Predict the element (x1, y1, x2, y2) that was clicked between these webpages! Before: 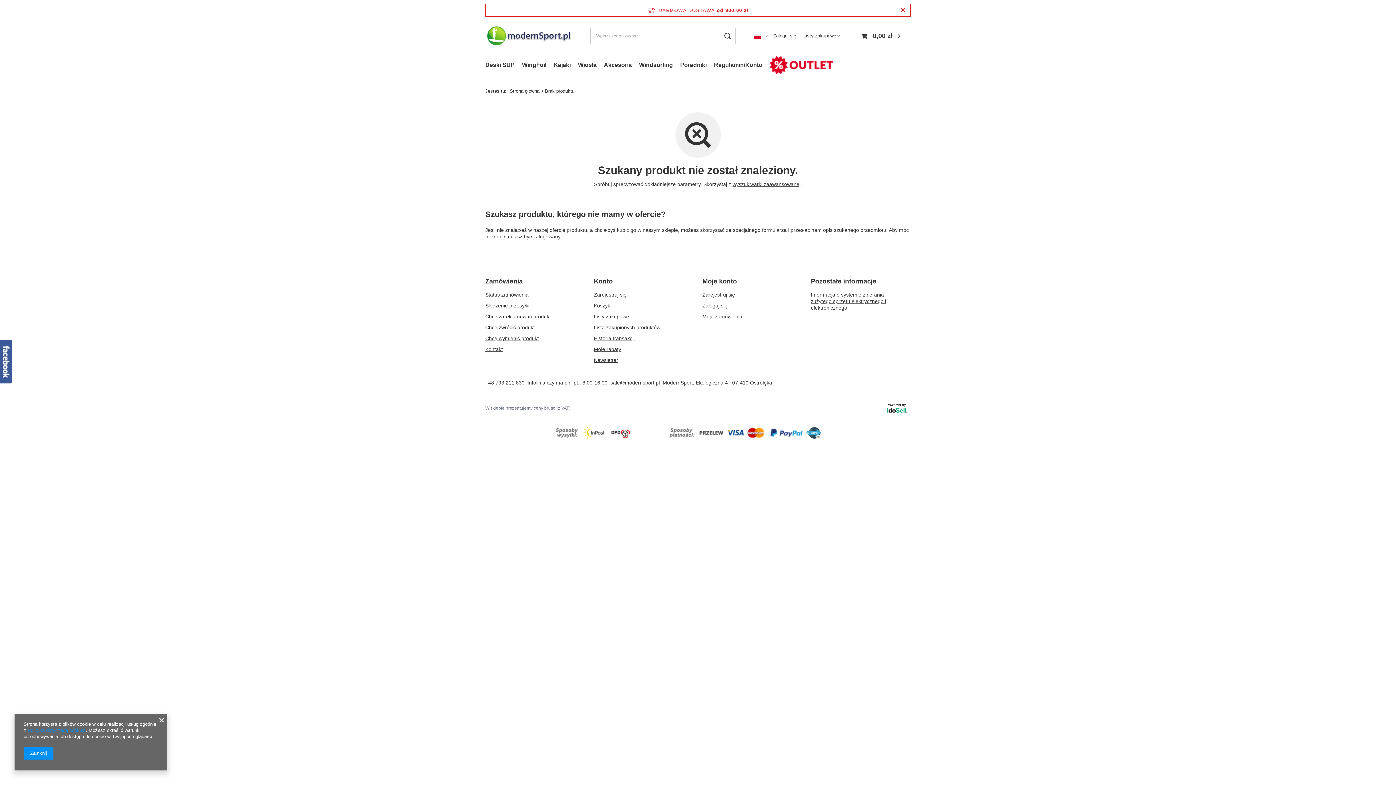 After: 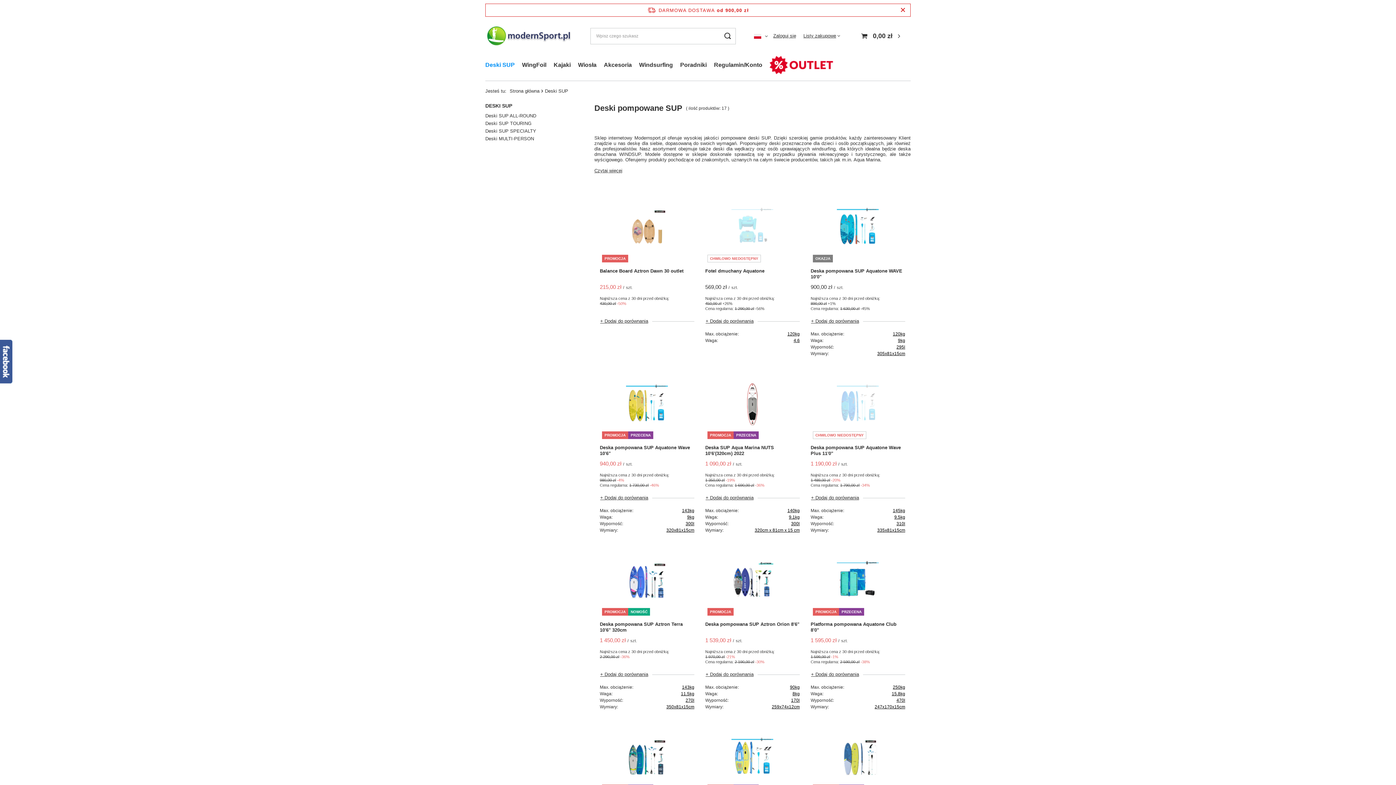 Action: label: Deski SUP bbox: (481, 59, 518, 71)